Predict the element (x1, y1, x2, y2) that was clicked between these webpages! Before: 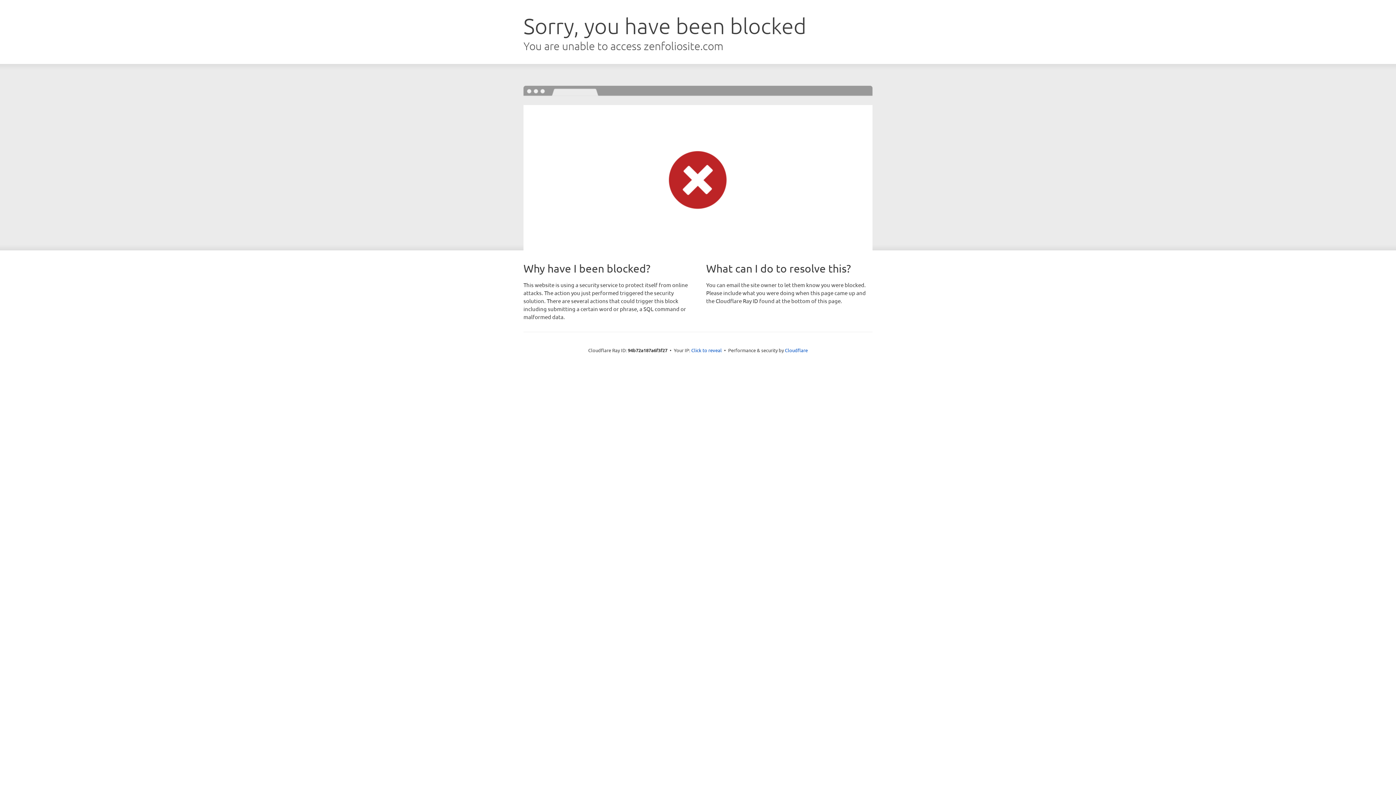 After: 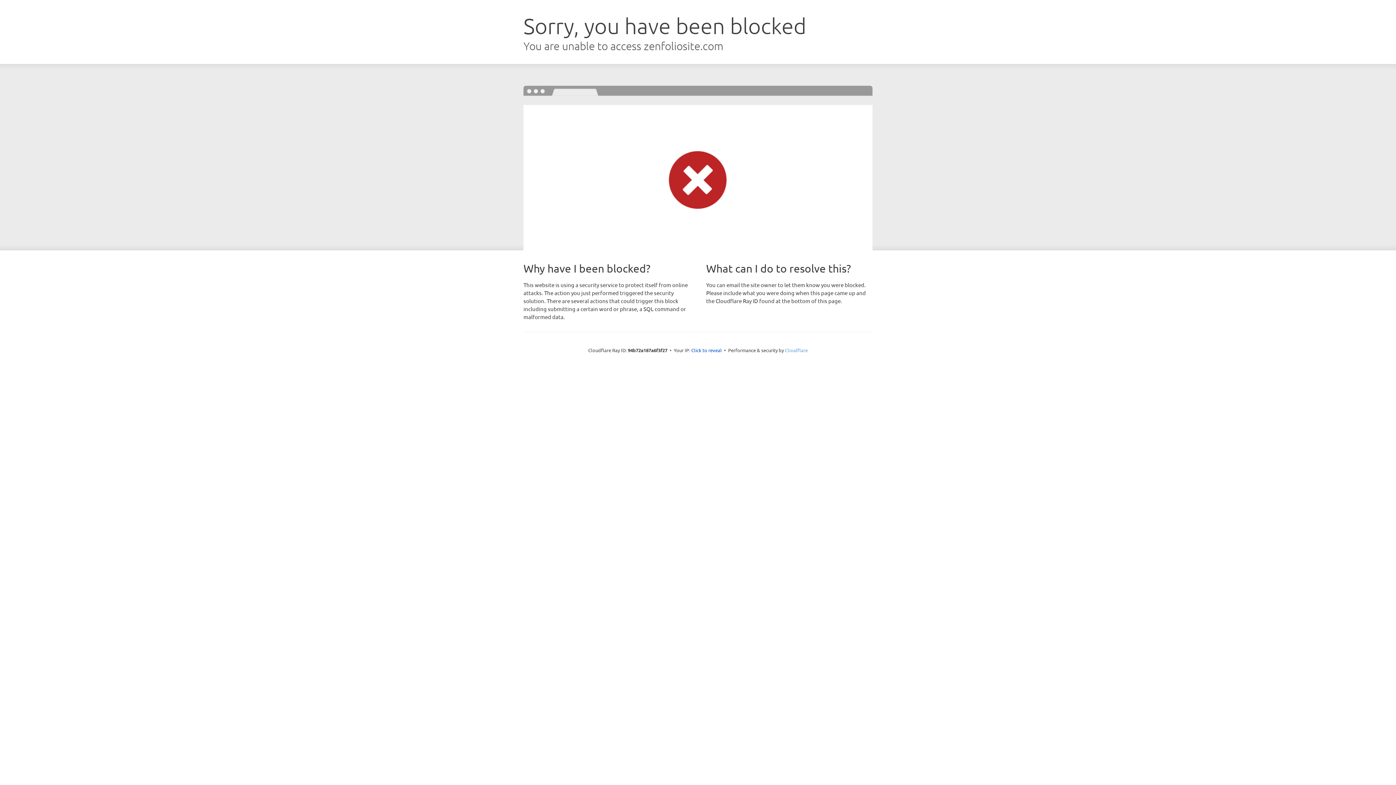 Action: bbox: (785, 347, 808, 353) label: Cloudflare